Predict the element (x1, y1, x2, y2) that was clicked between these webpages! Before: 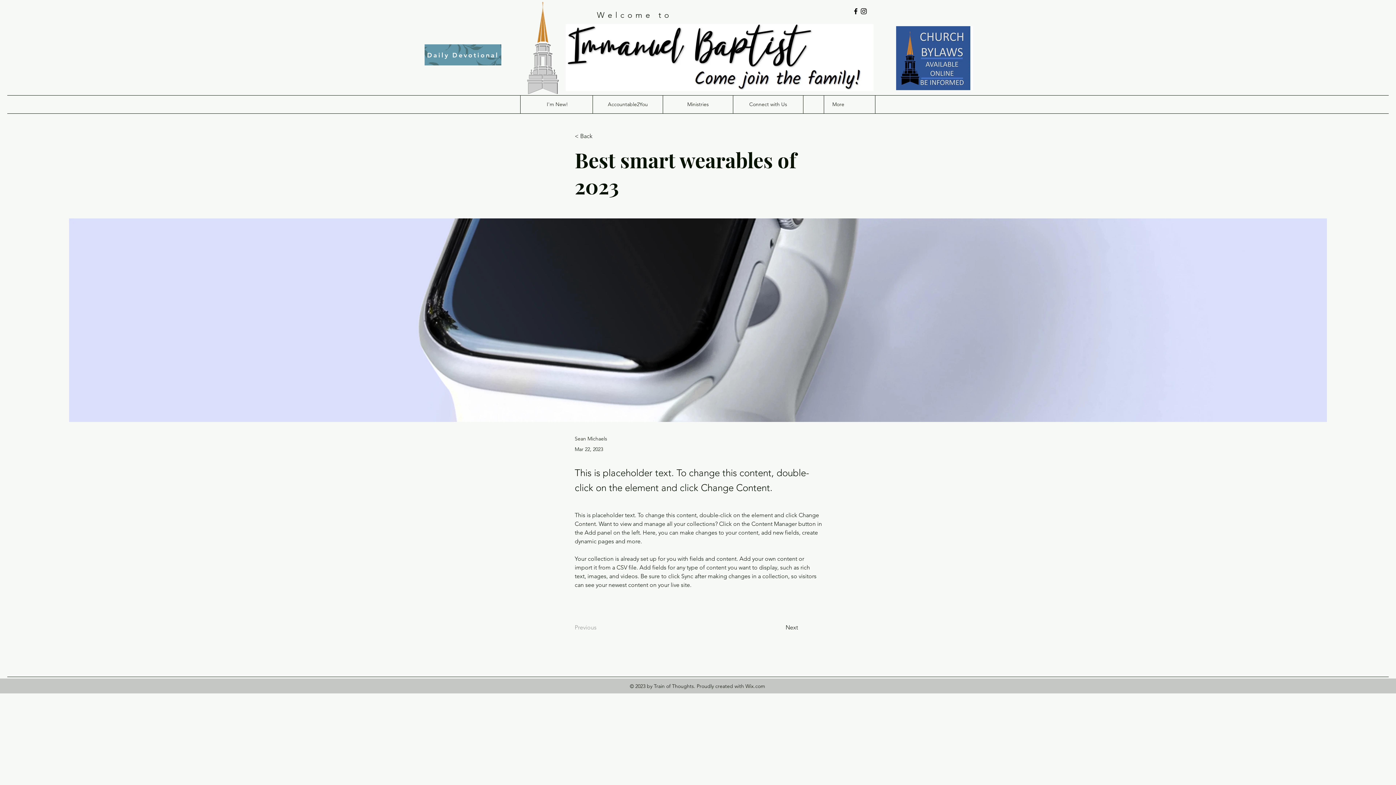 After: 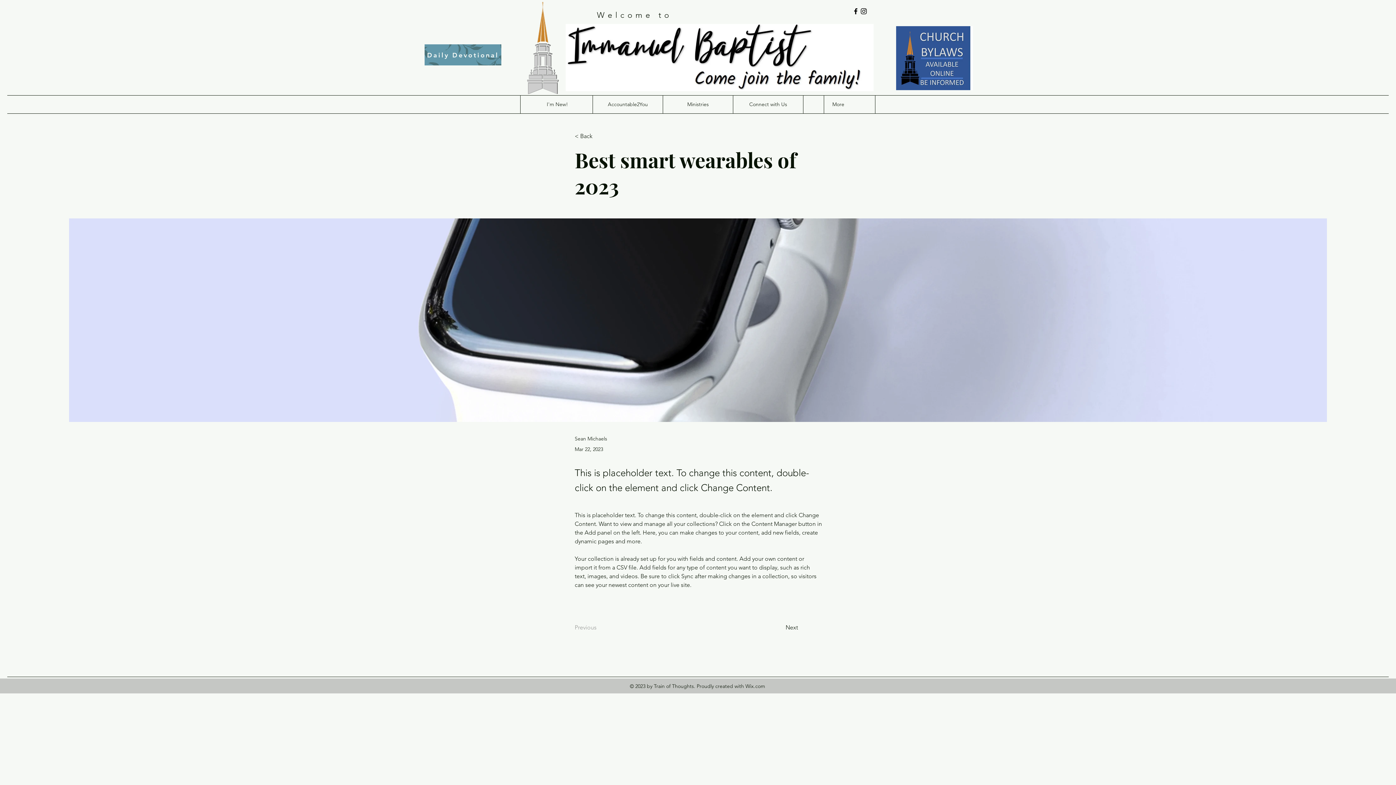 Action: label: Instagram bbox: (860, 7, 868, 15)